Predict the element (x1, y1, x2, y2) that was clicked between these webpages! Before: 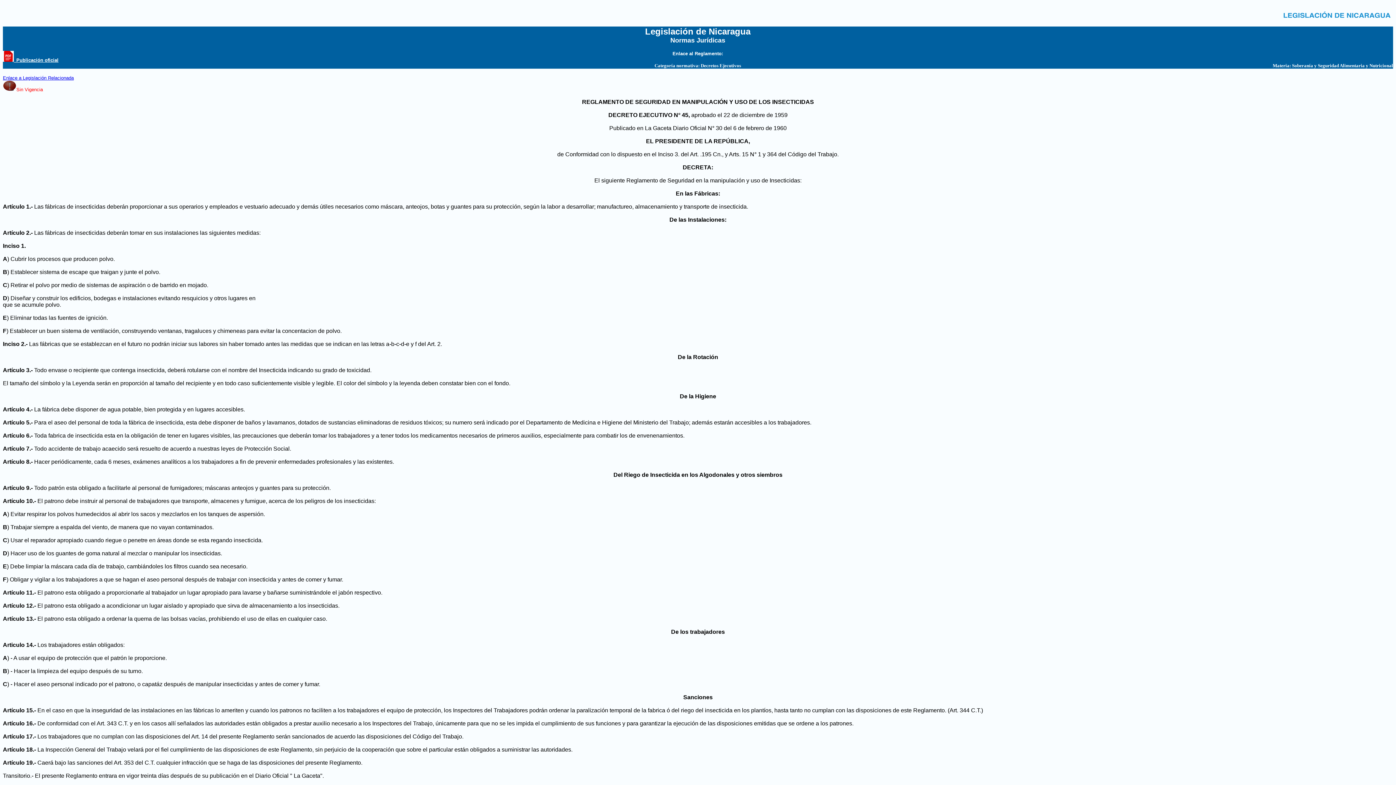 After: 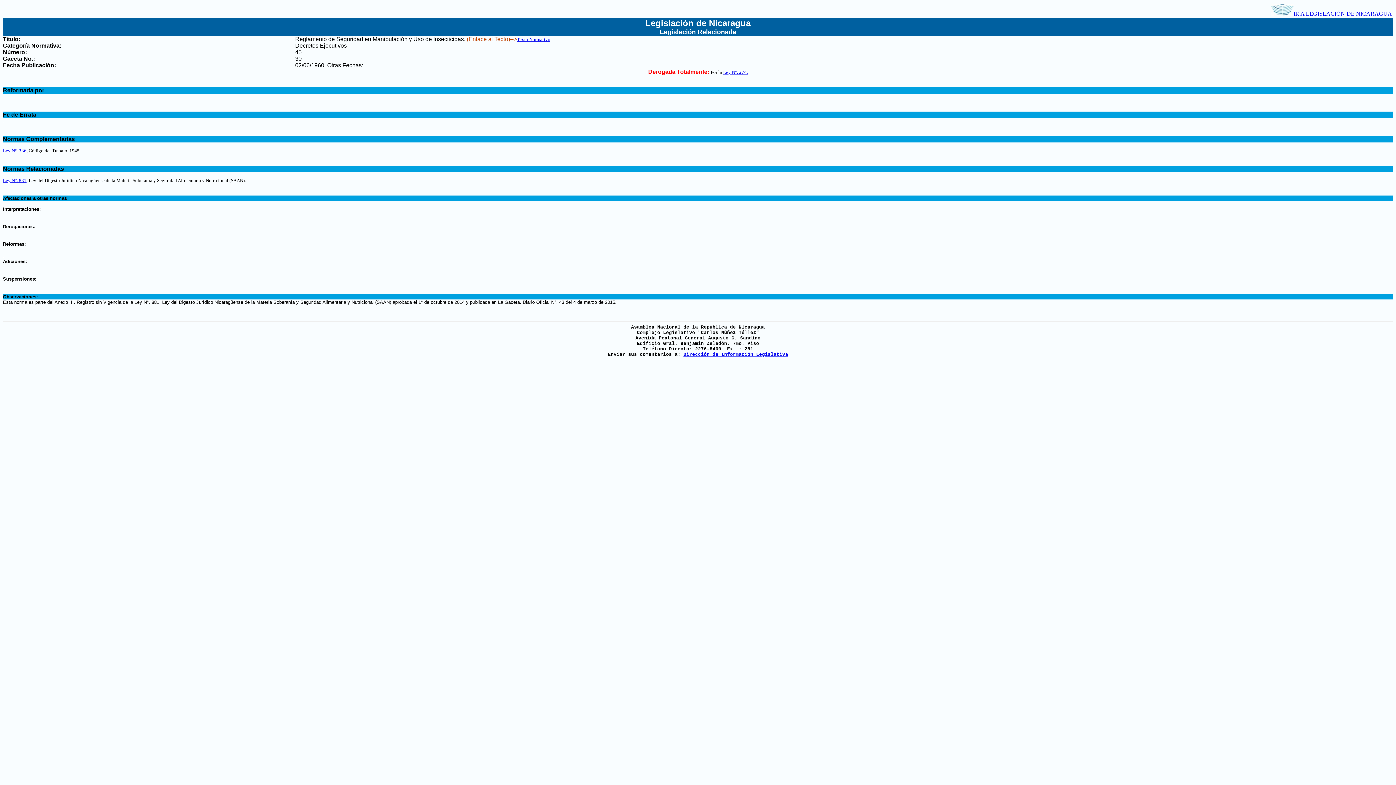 Action: bbox: (2, 74, 73, 80) label: Enlace a Legislación Relacionada